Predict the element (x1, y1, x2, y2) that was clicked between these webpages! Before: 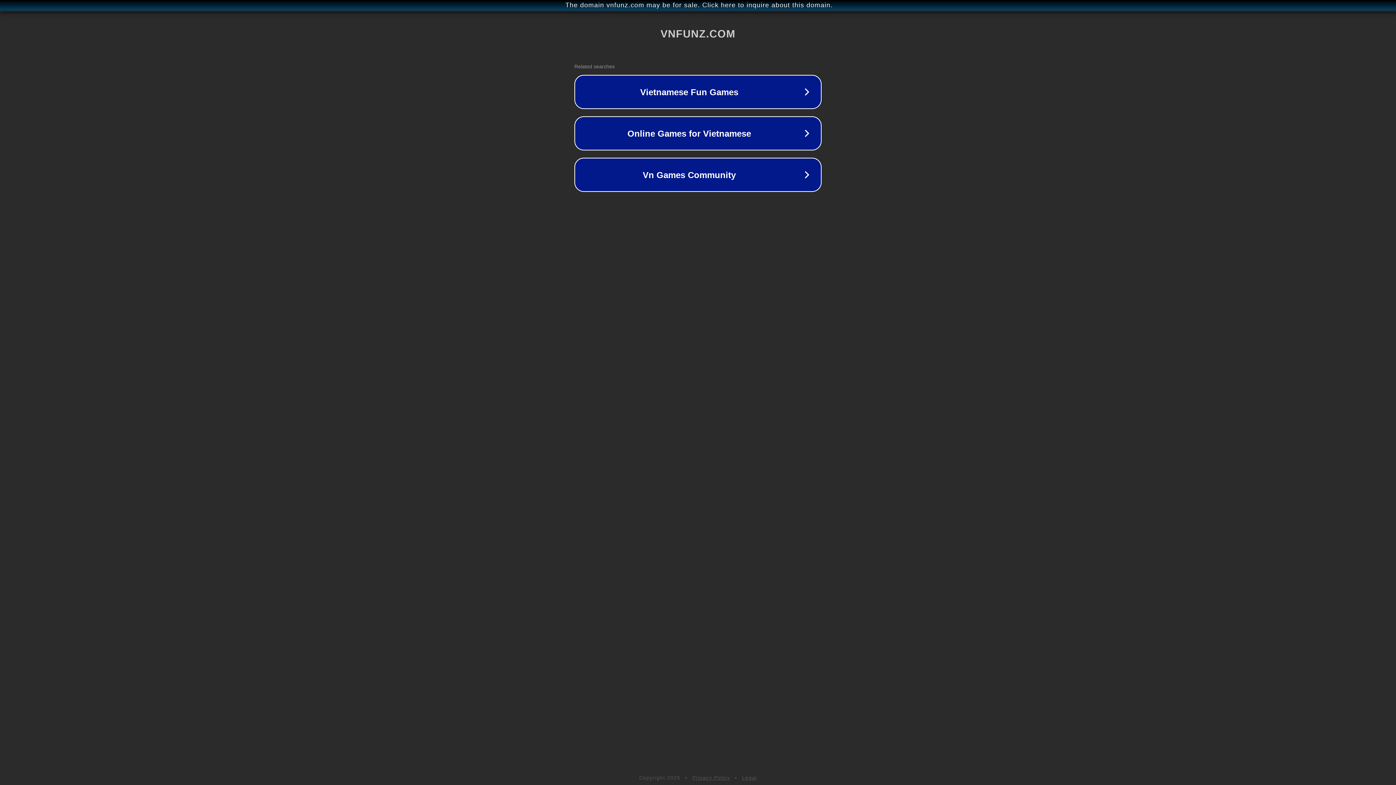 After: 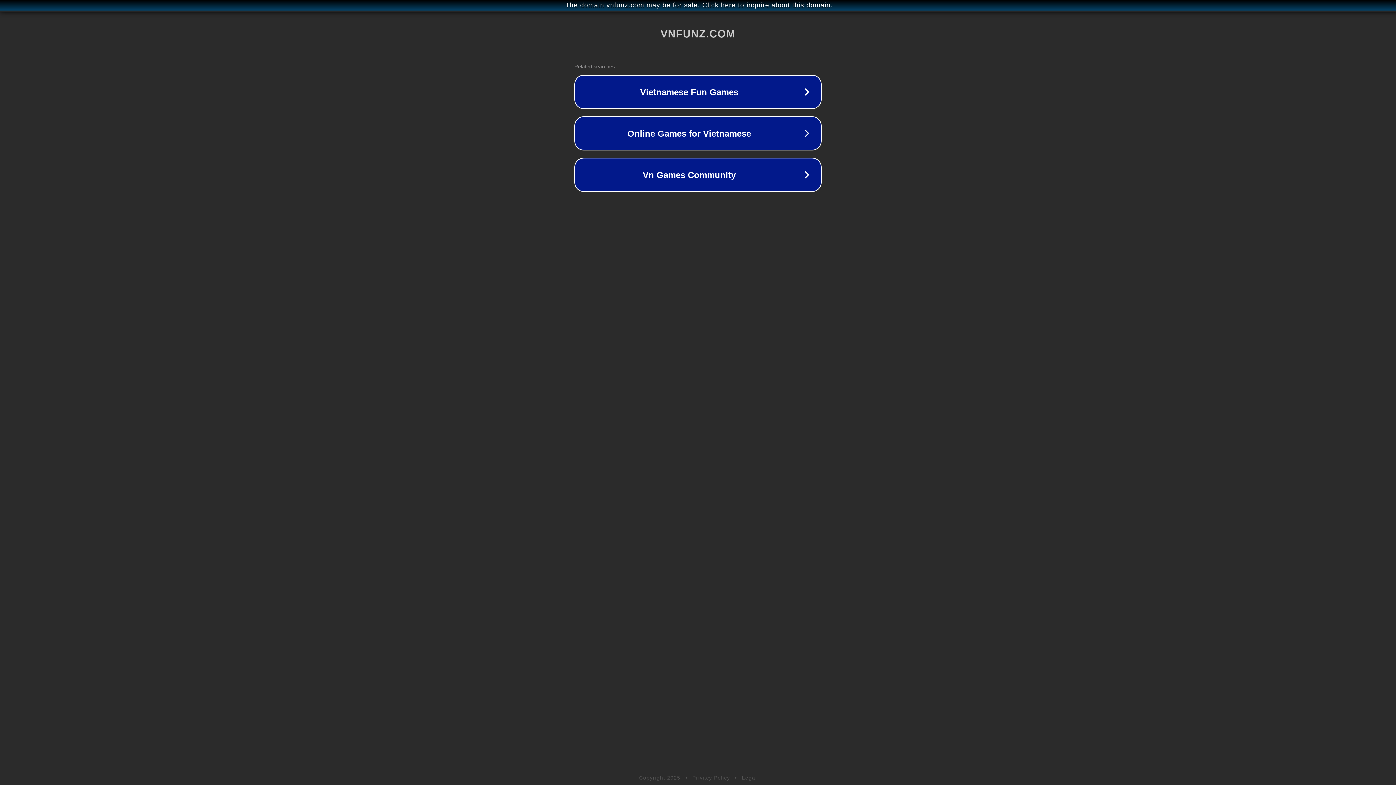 Action: bbox: (742, 775, 757, 781) label: Legal